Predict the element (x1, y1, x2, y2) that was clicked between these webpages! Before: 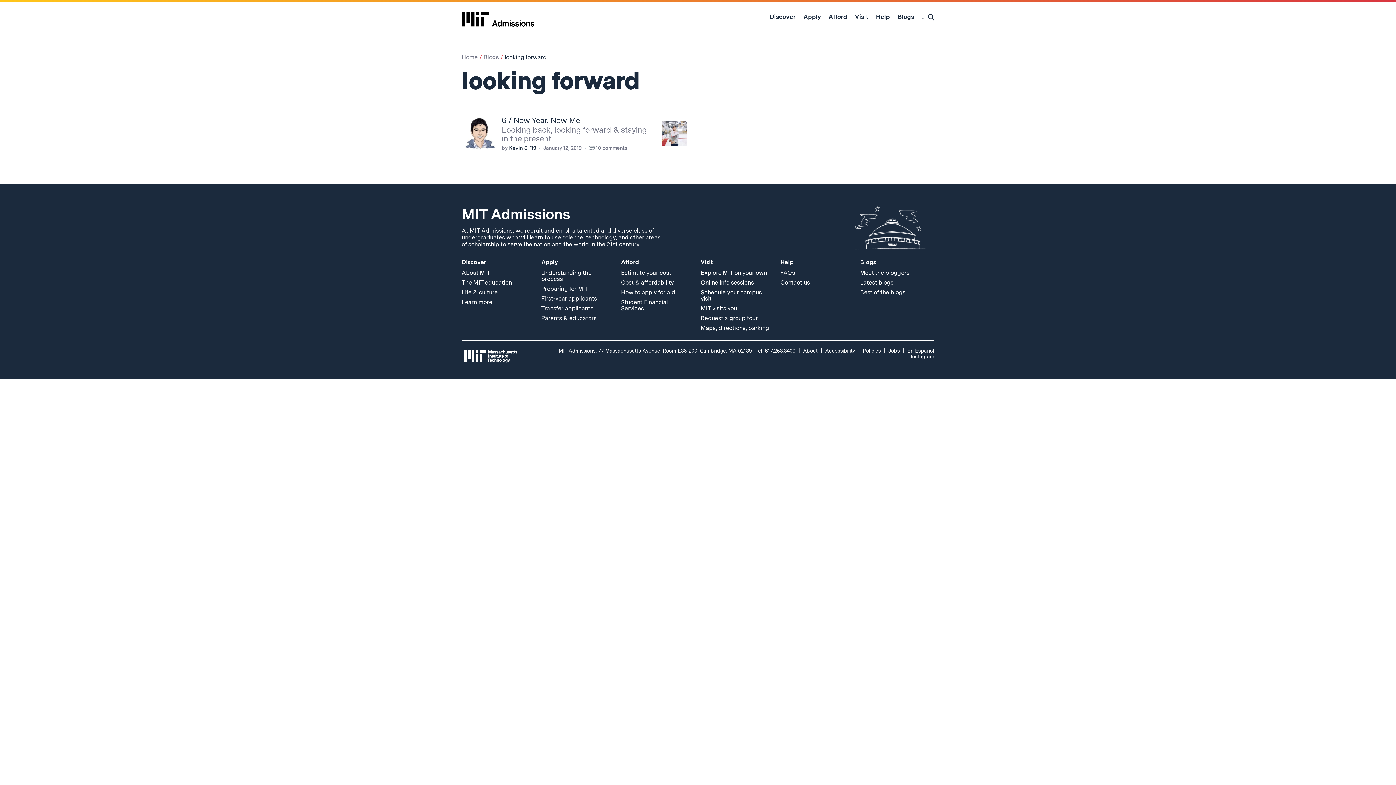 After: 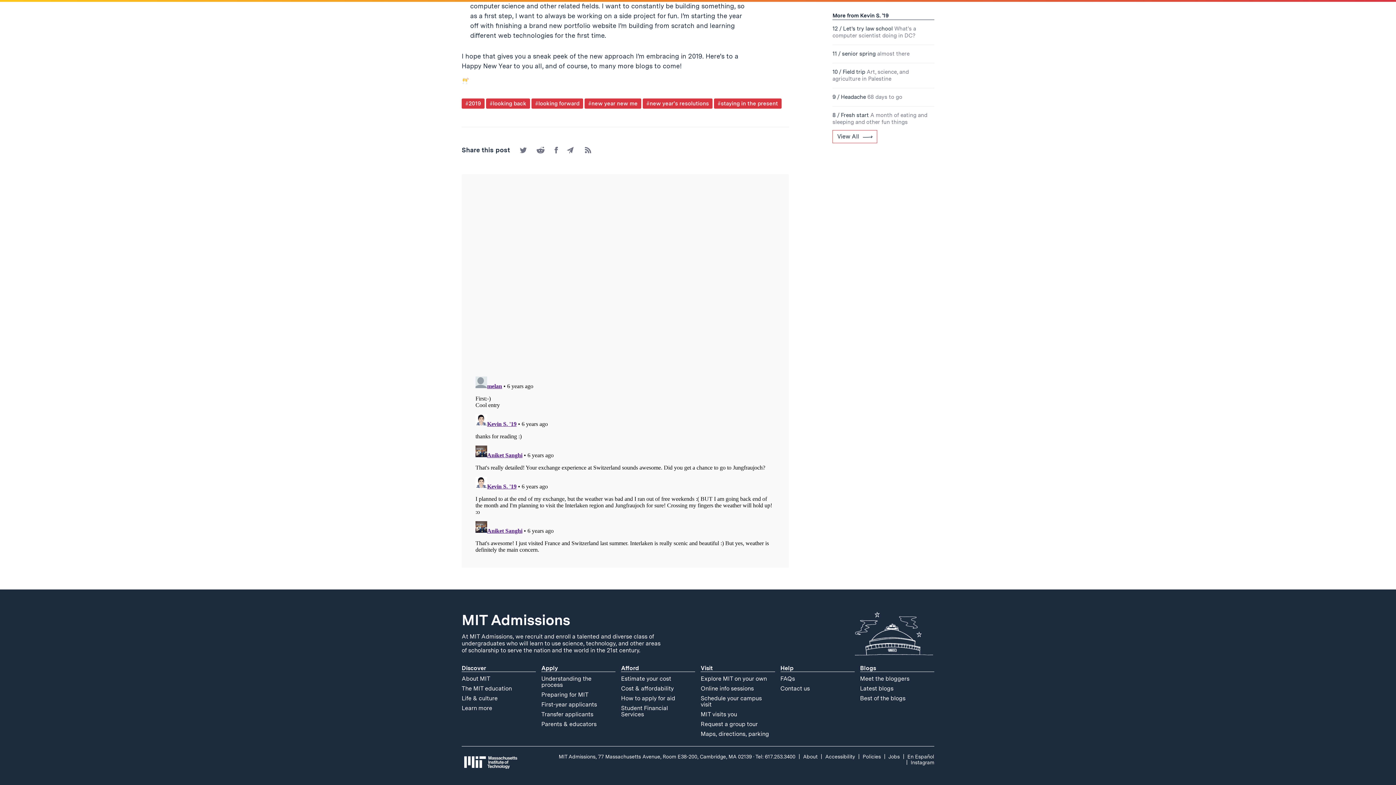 Action: label: Comment count for 6 / New Year, New Me. Follow link to see comments. bbox: (594, 145, 627, 150)